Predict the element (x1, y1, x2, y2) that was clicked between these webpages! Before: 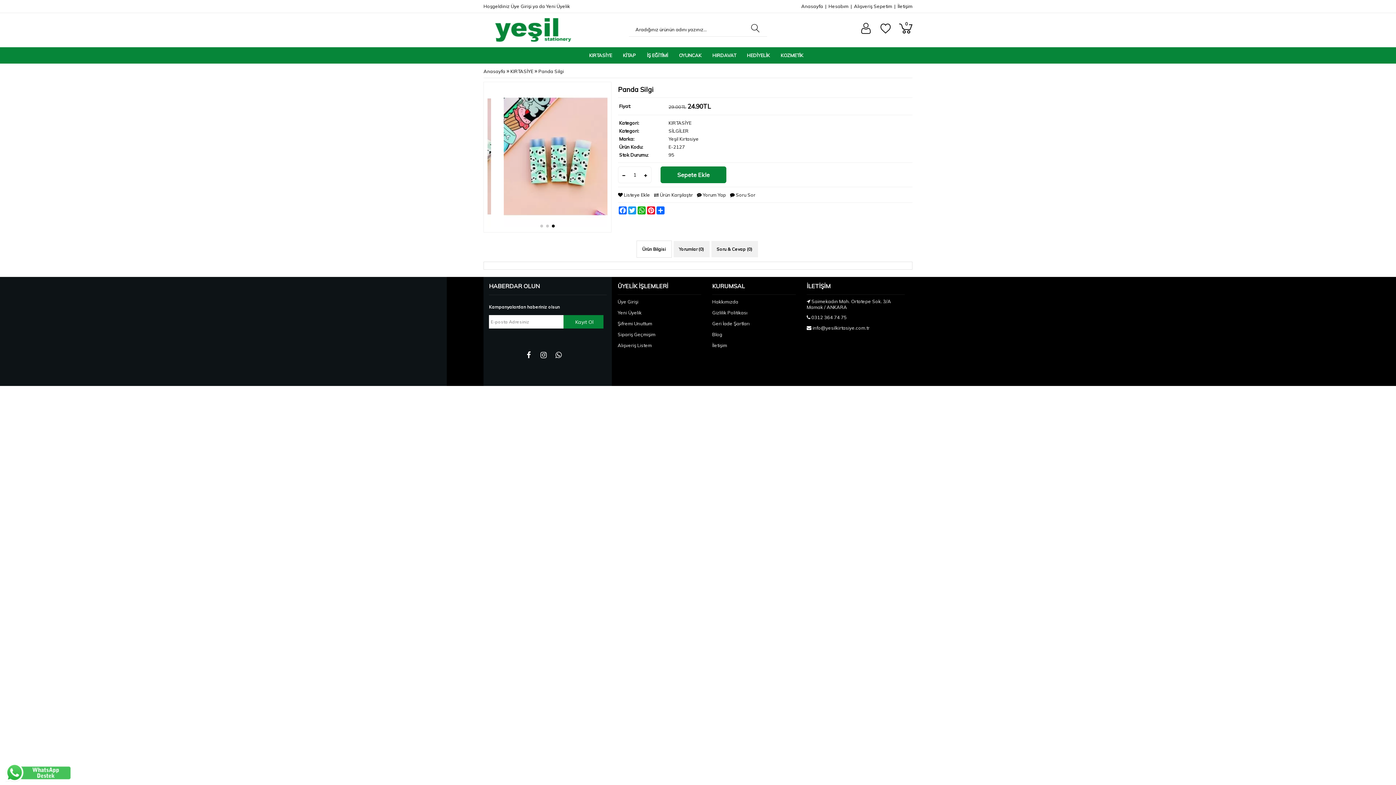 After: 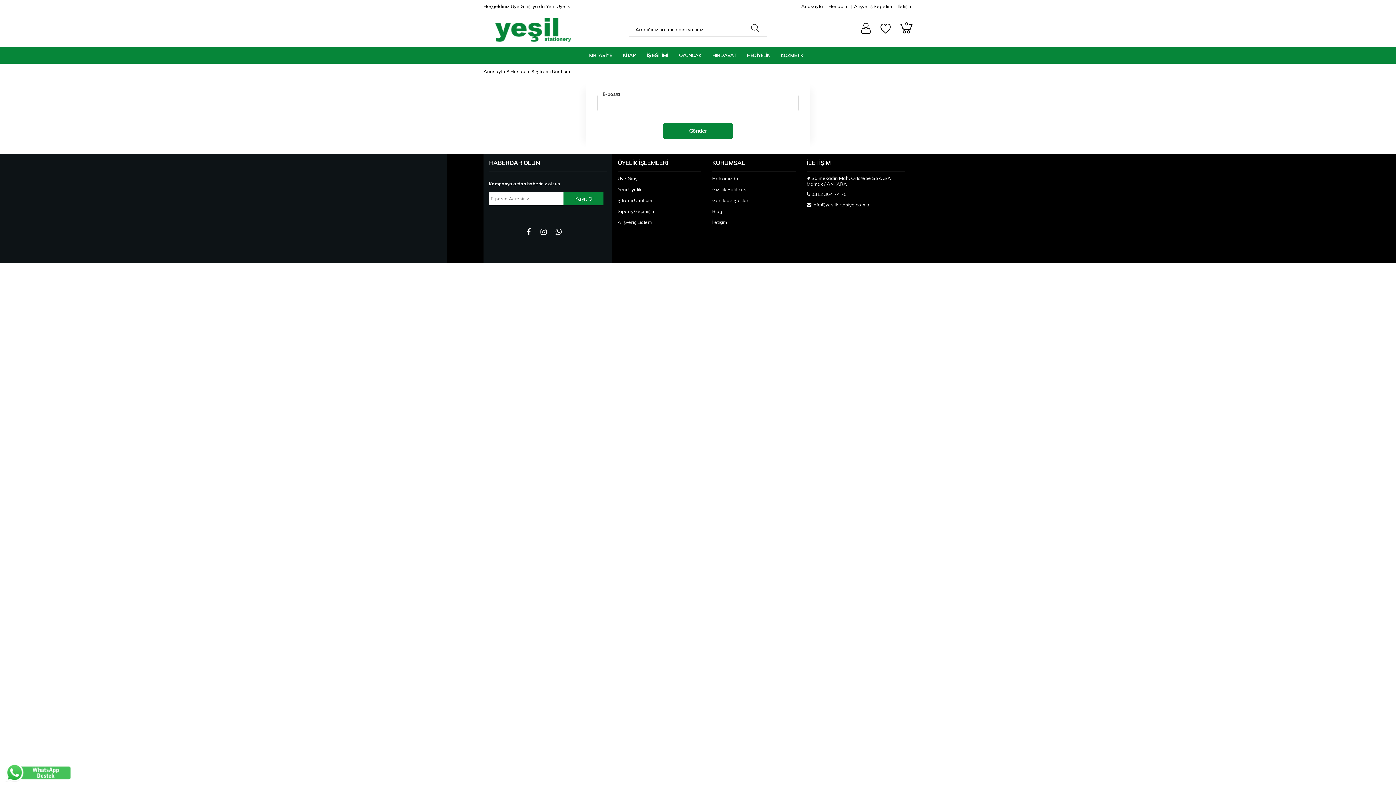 Action: bbox: (617, 320, 701, 326) label: Şifremi Unuttum